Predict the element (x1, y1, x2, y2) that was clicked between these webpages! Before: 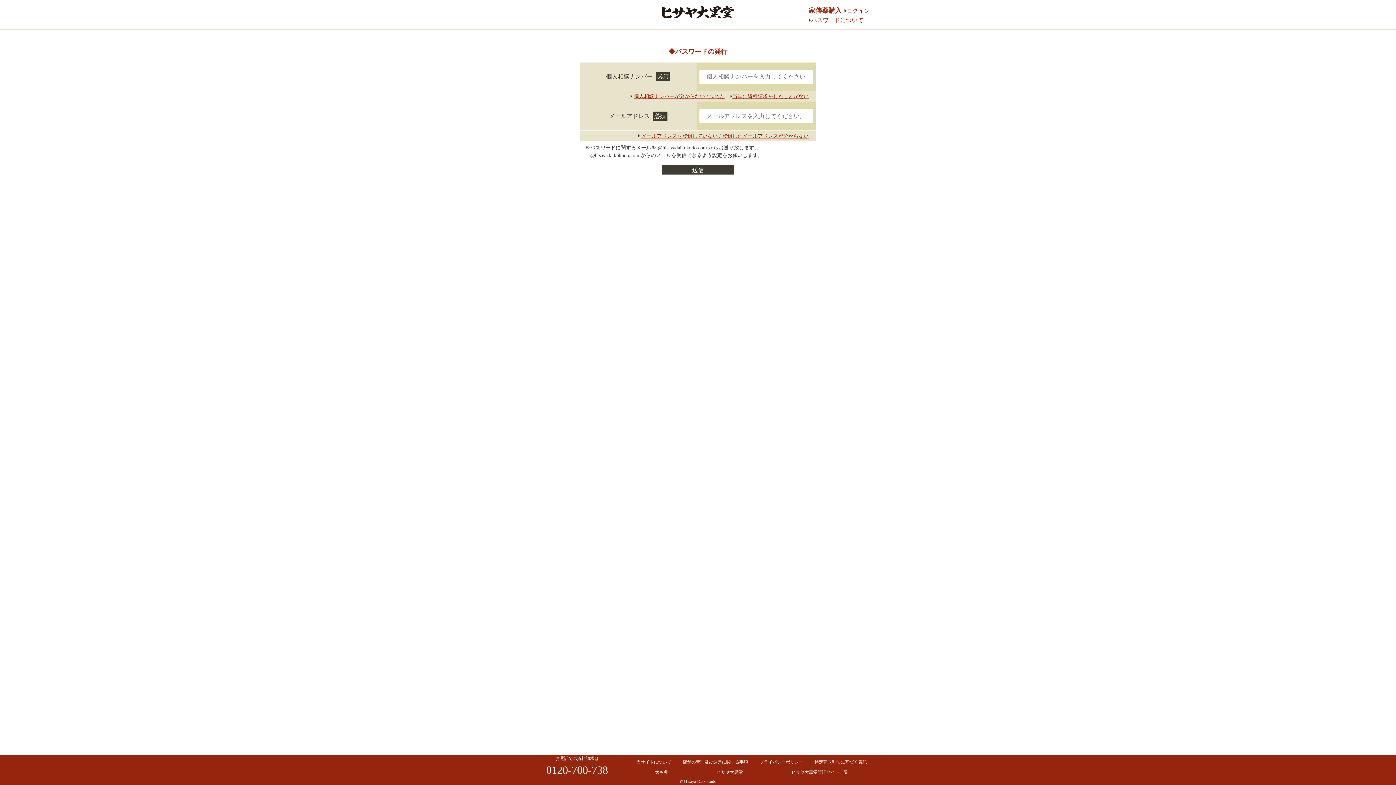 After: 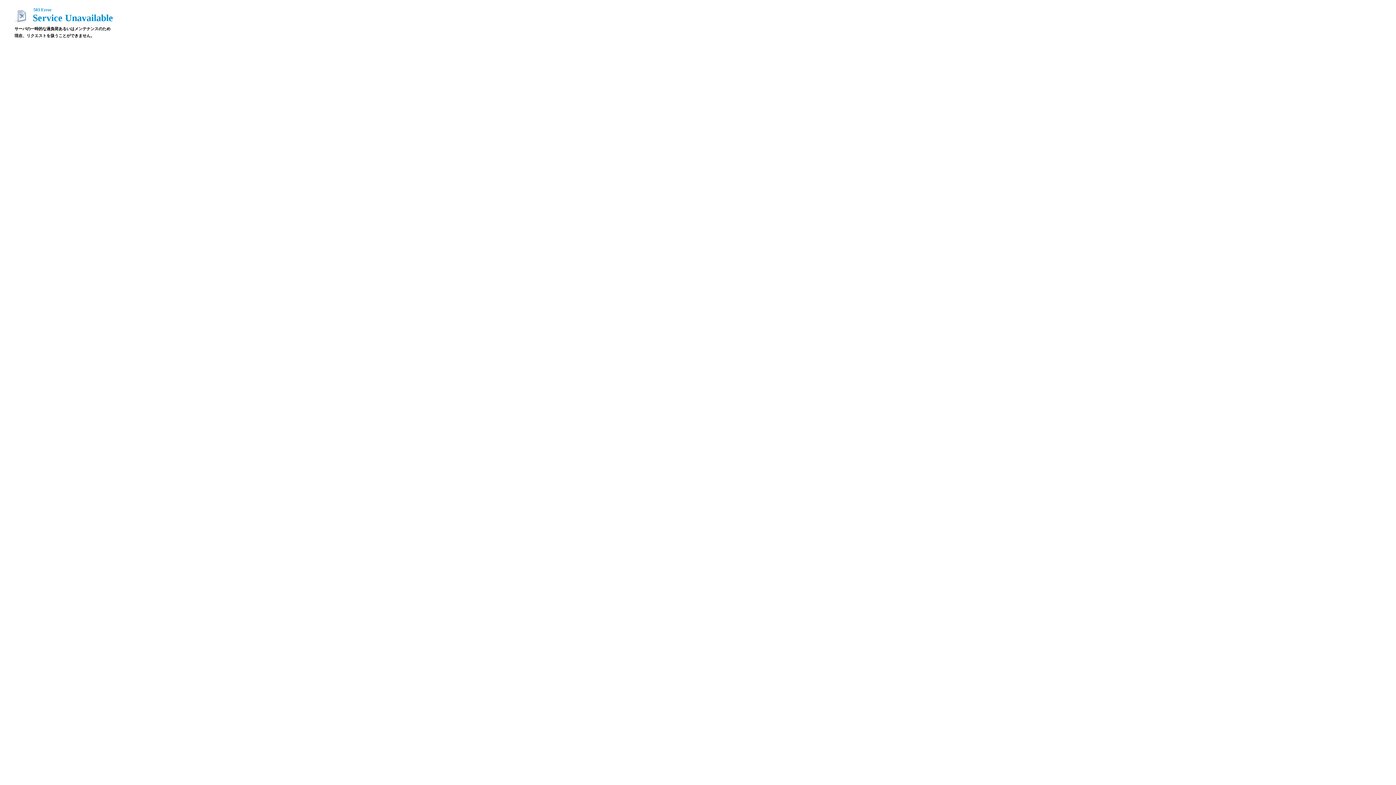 Action: label: 大ぢ典 bbox: (630, 767, 692, 776)